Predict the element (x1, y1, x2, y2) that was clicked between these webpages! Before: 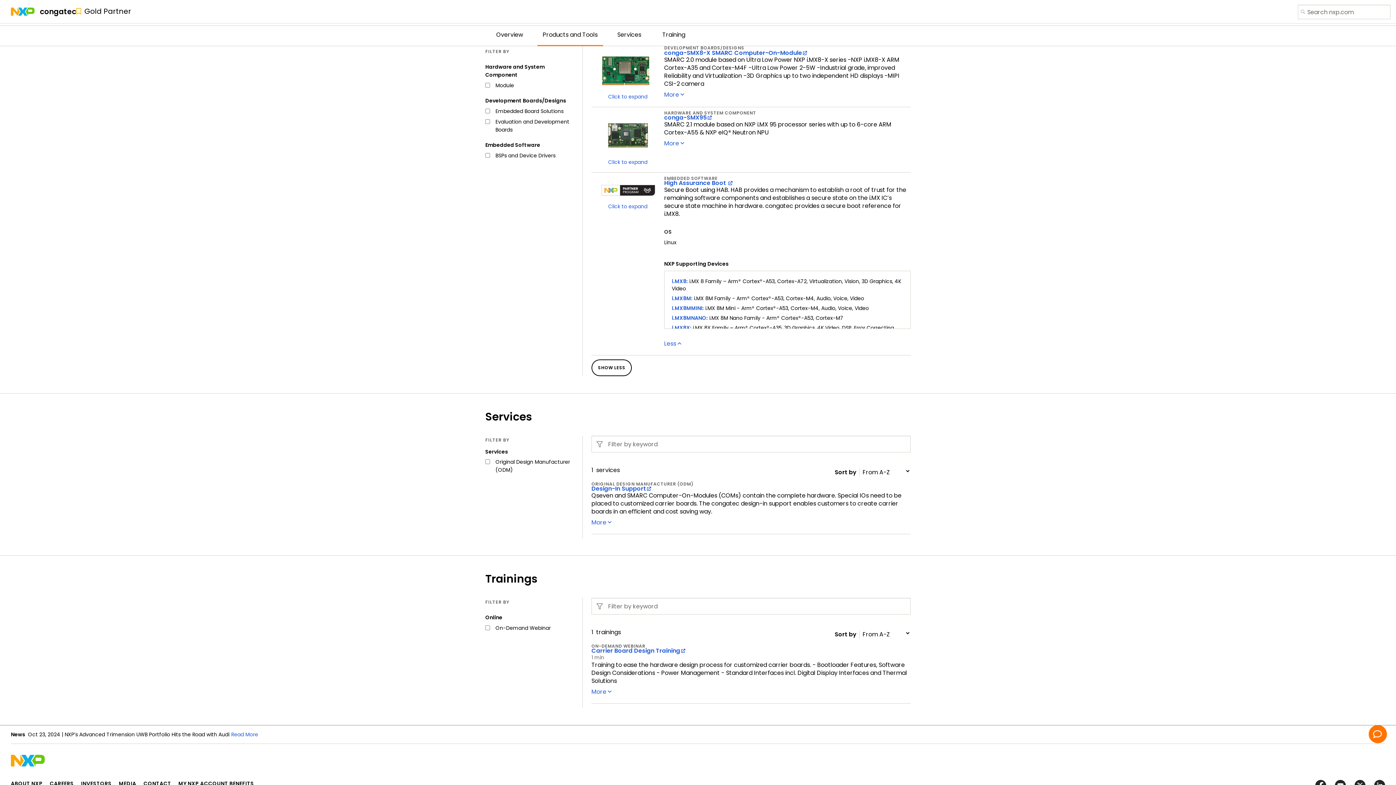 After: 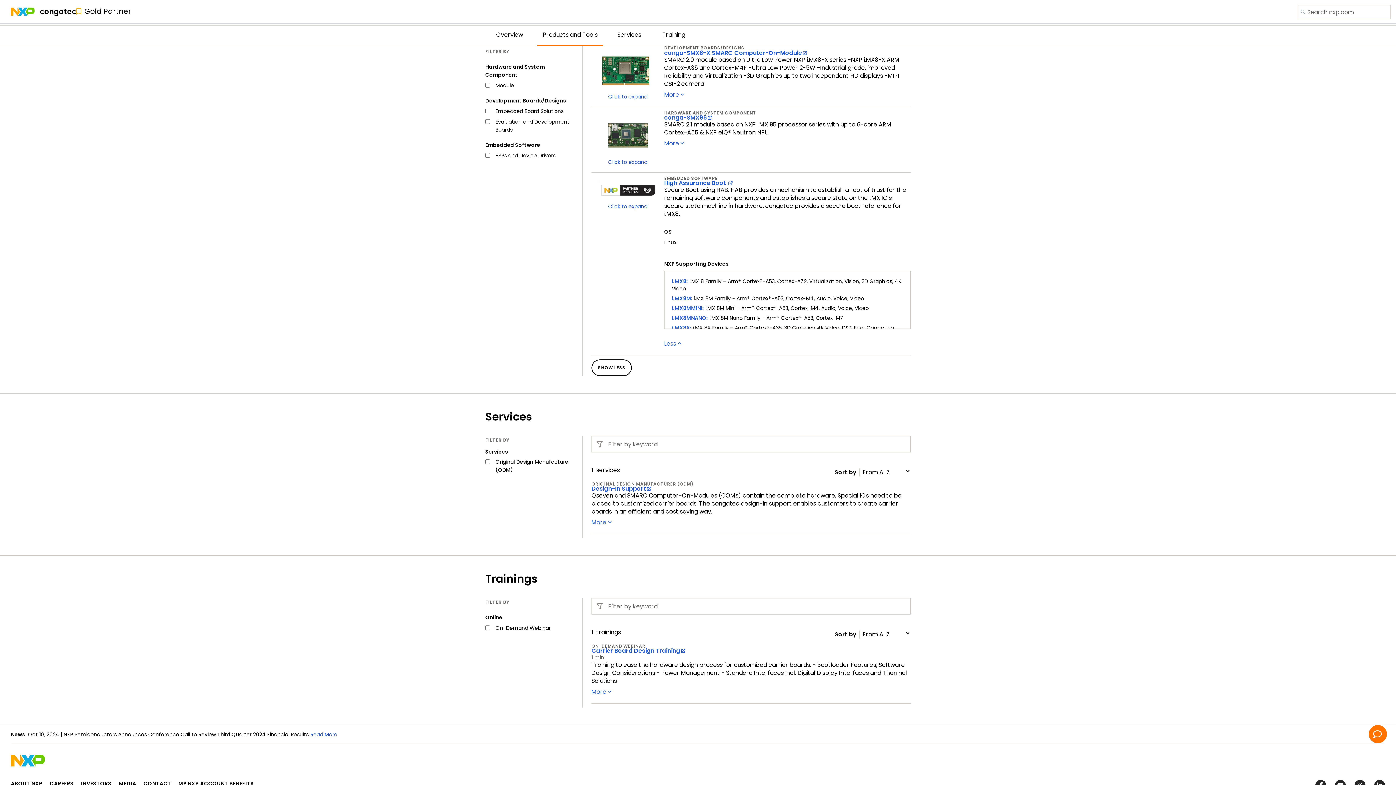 Action: bbox: (664, 48, 809, 57) label: conga-SMX8-X SMARC Computer-On-Module